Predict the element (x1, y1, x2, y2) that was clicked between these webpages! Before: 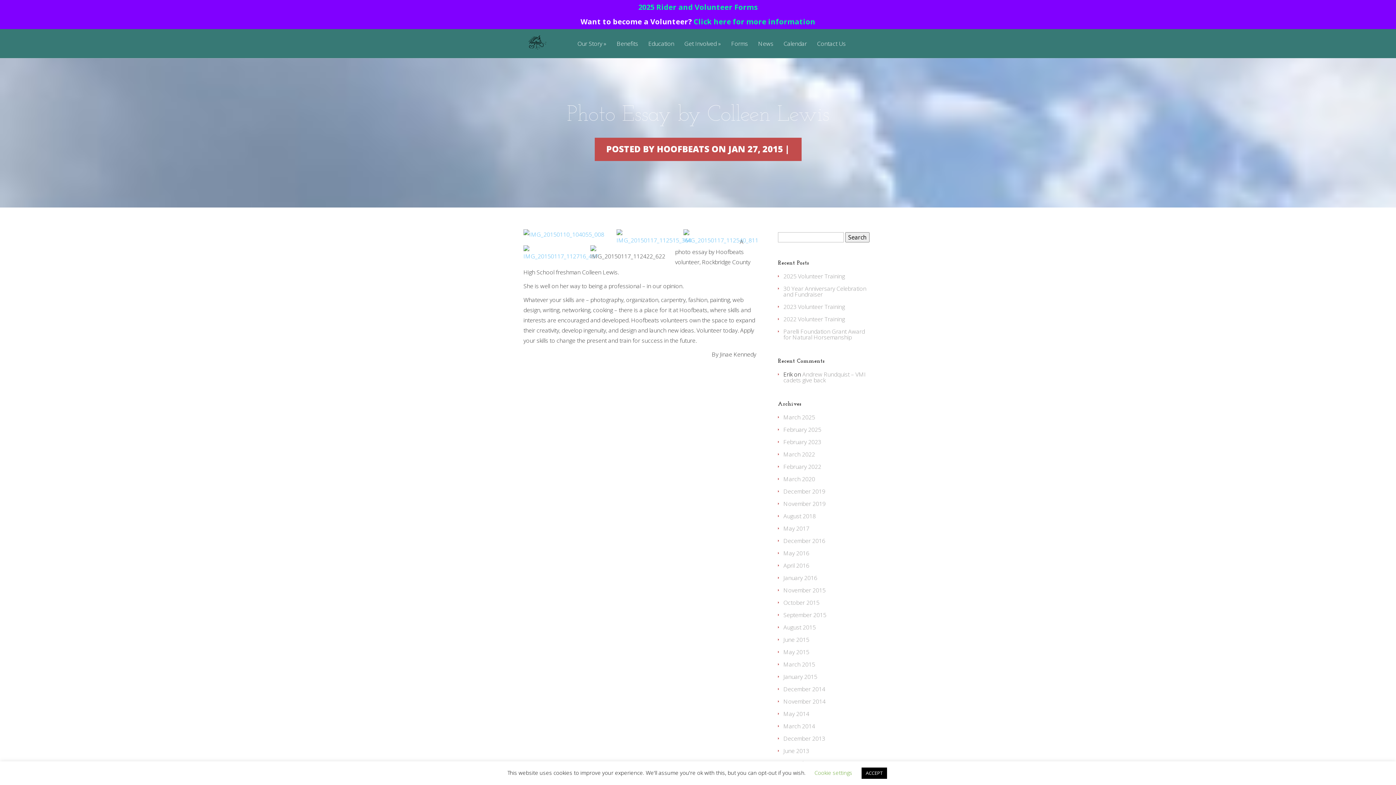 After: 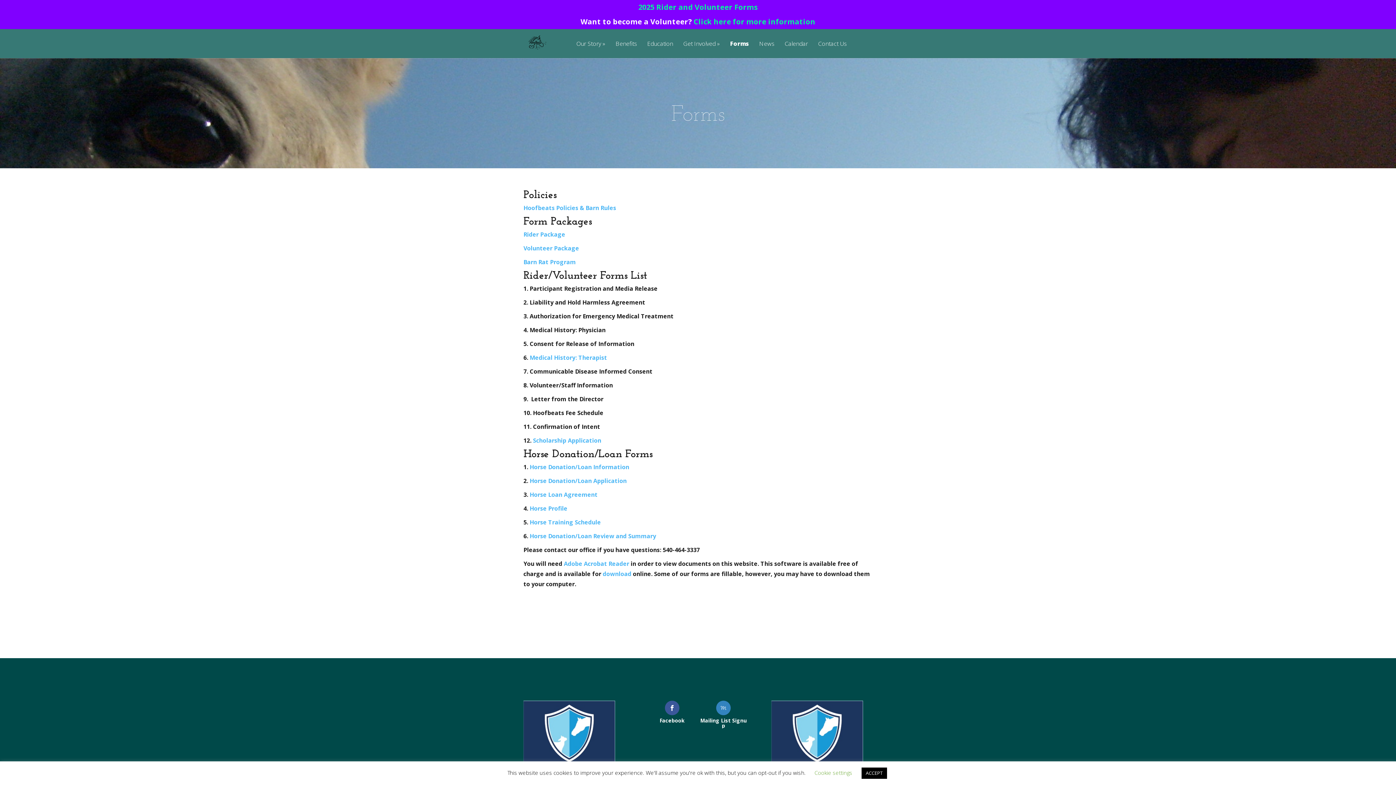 Action: bbox: (638, 2, 757, 12) label: 2025 Rider and Volunteer Forms